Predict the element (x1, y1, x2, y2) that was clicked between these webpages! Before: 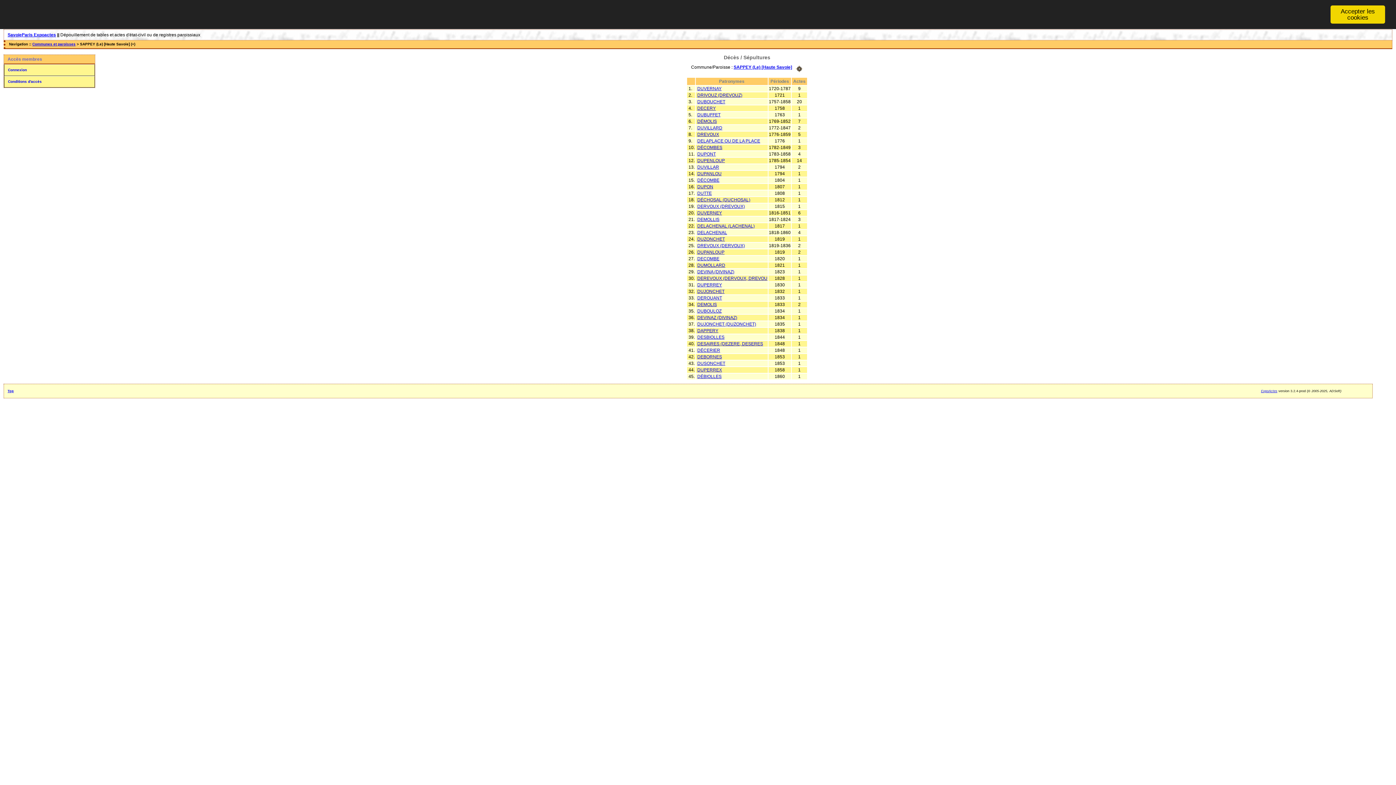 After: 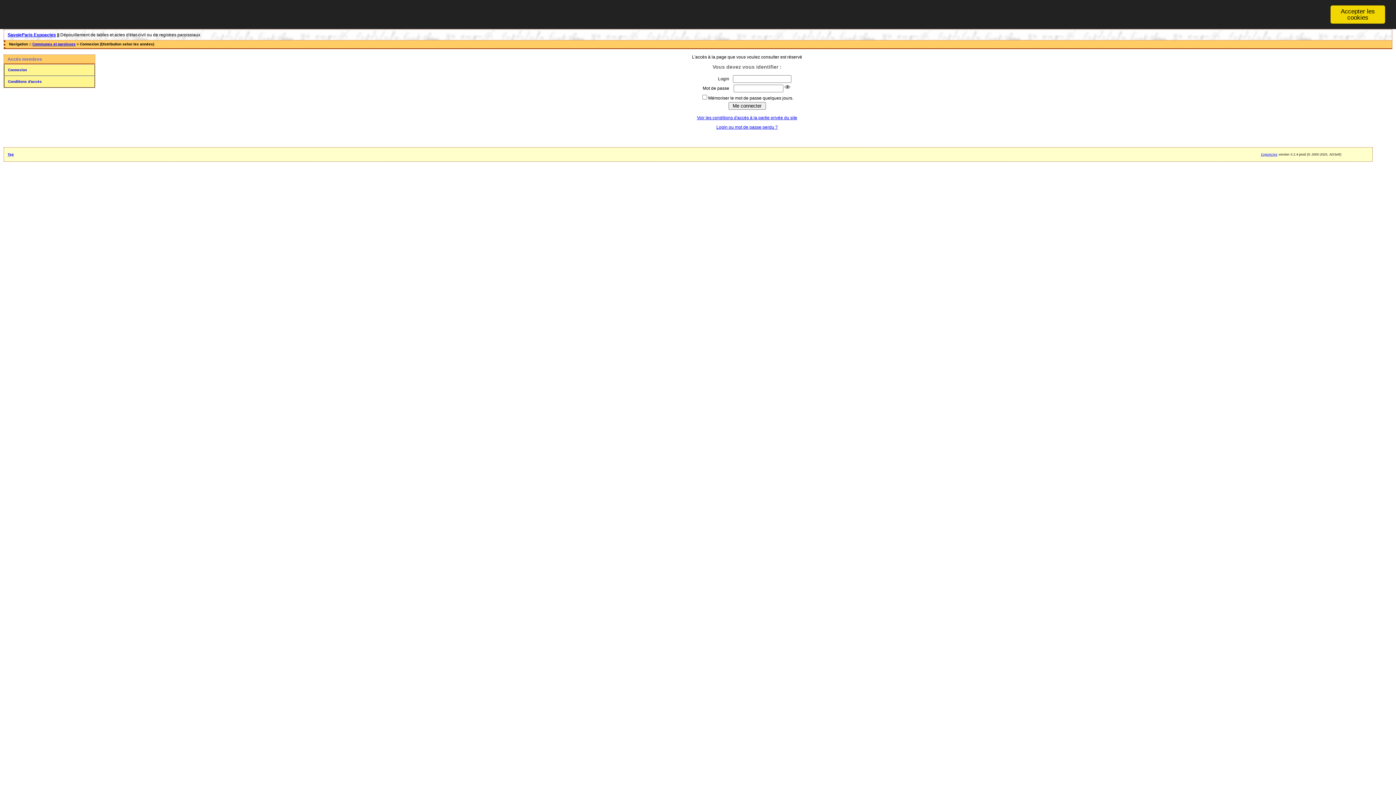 Action: bbox: (697, 144, 722, 150) label: DÉCOMBES